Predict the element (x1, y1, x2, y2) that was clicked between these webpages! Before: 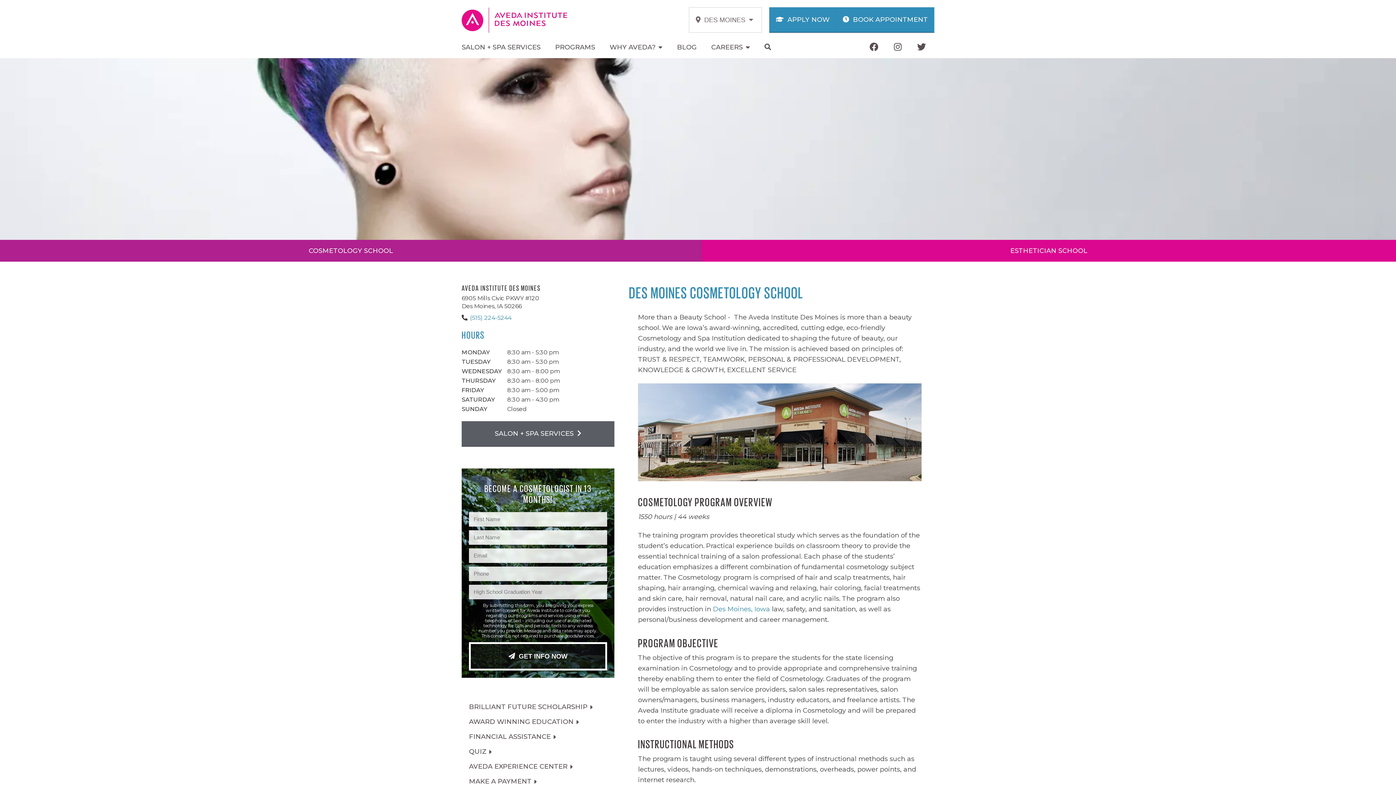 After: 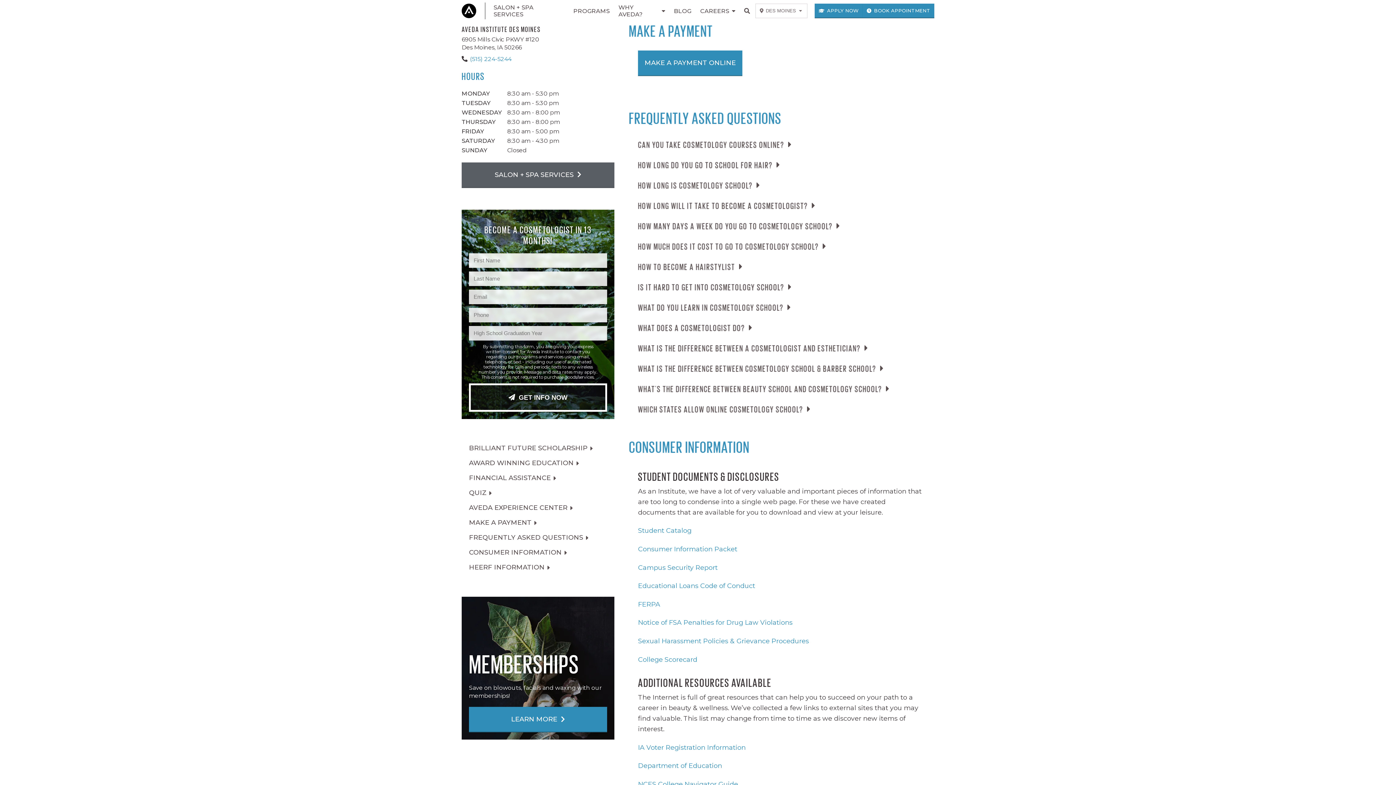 Action: label: MAKE A PAYMENT
  bbox: (461, 774, 614, 789)